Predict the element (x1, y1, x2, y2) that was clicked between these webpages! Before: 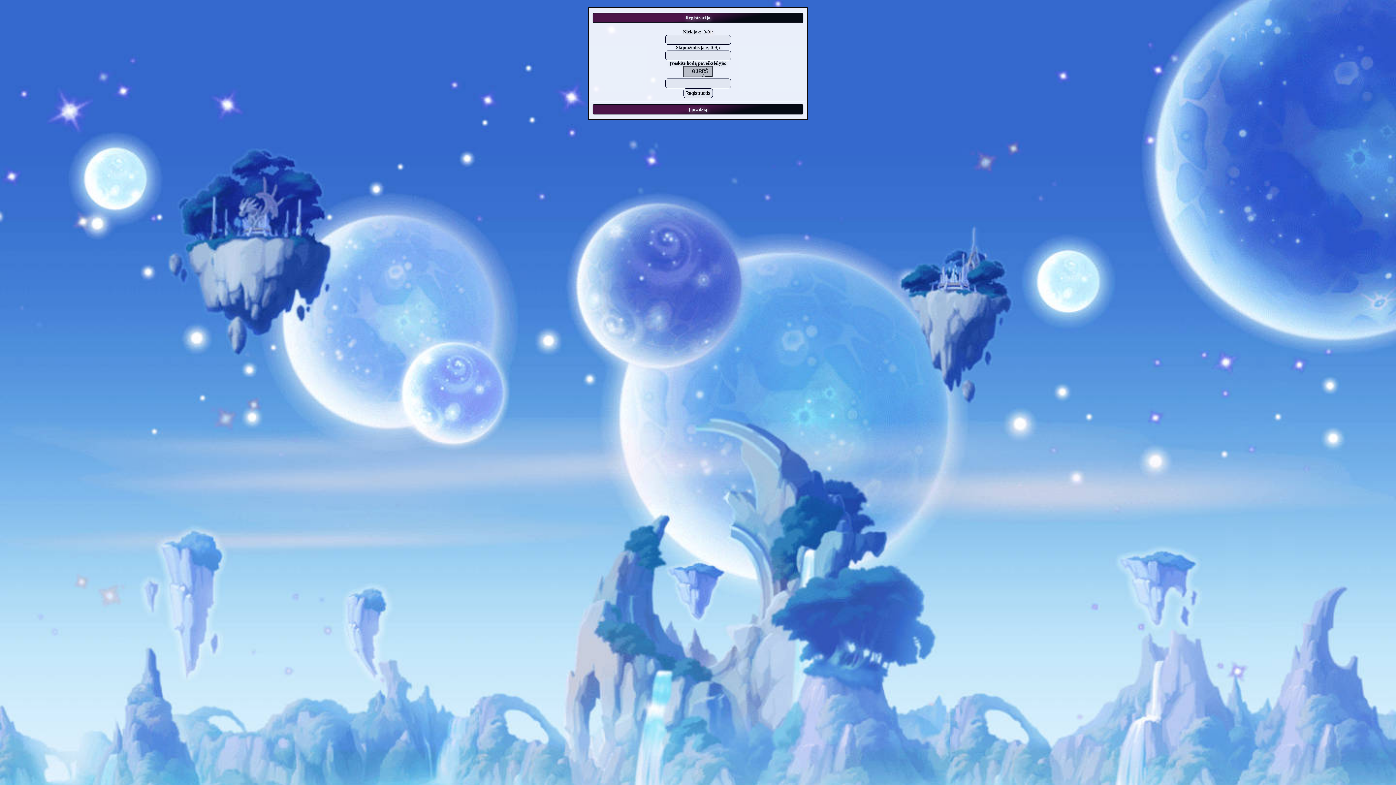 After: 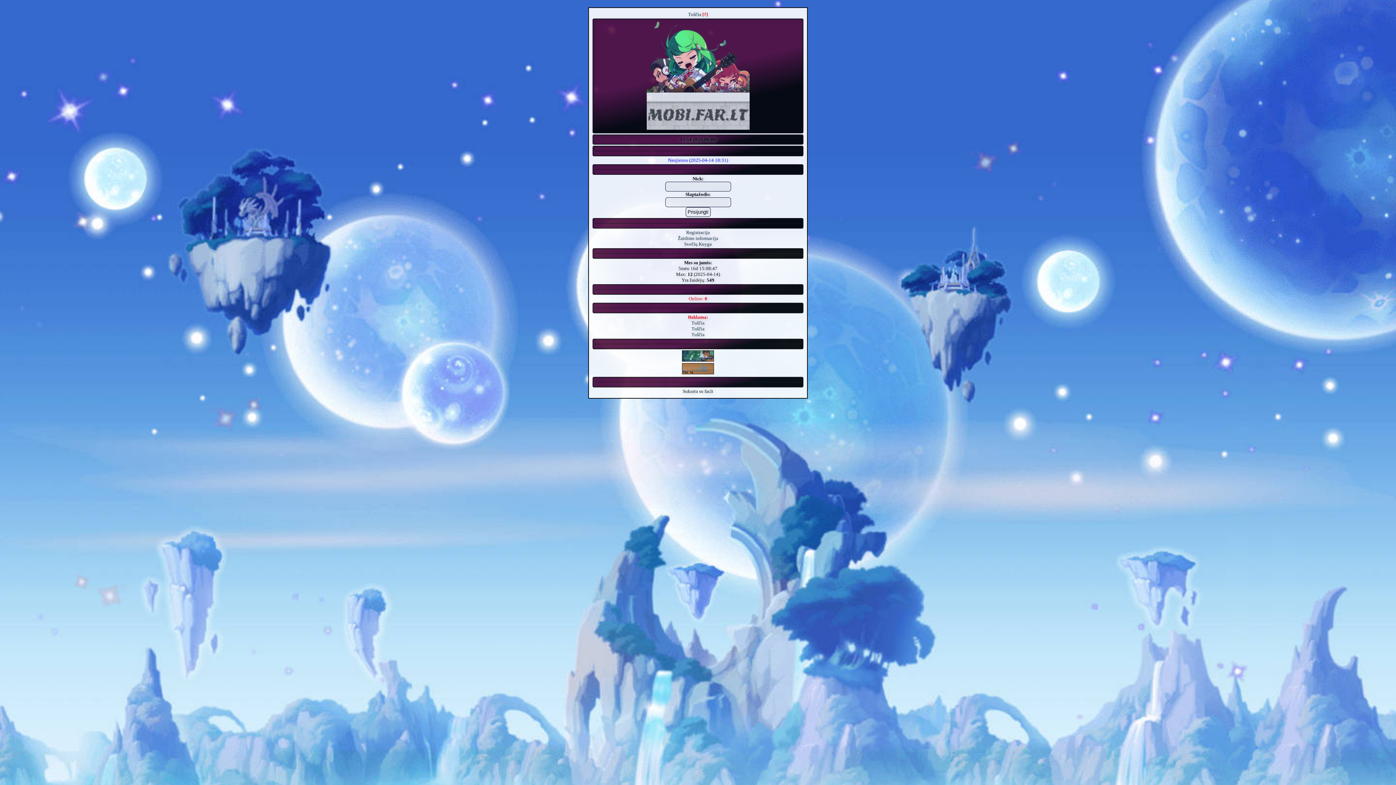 Action: label: Į pradžią bbox: (688, 106, 707, 112)